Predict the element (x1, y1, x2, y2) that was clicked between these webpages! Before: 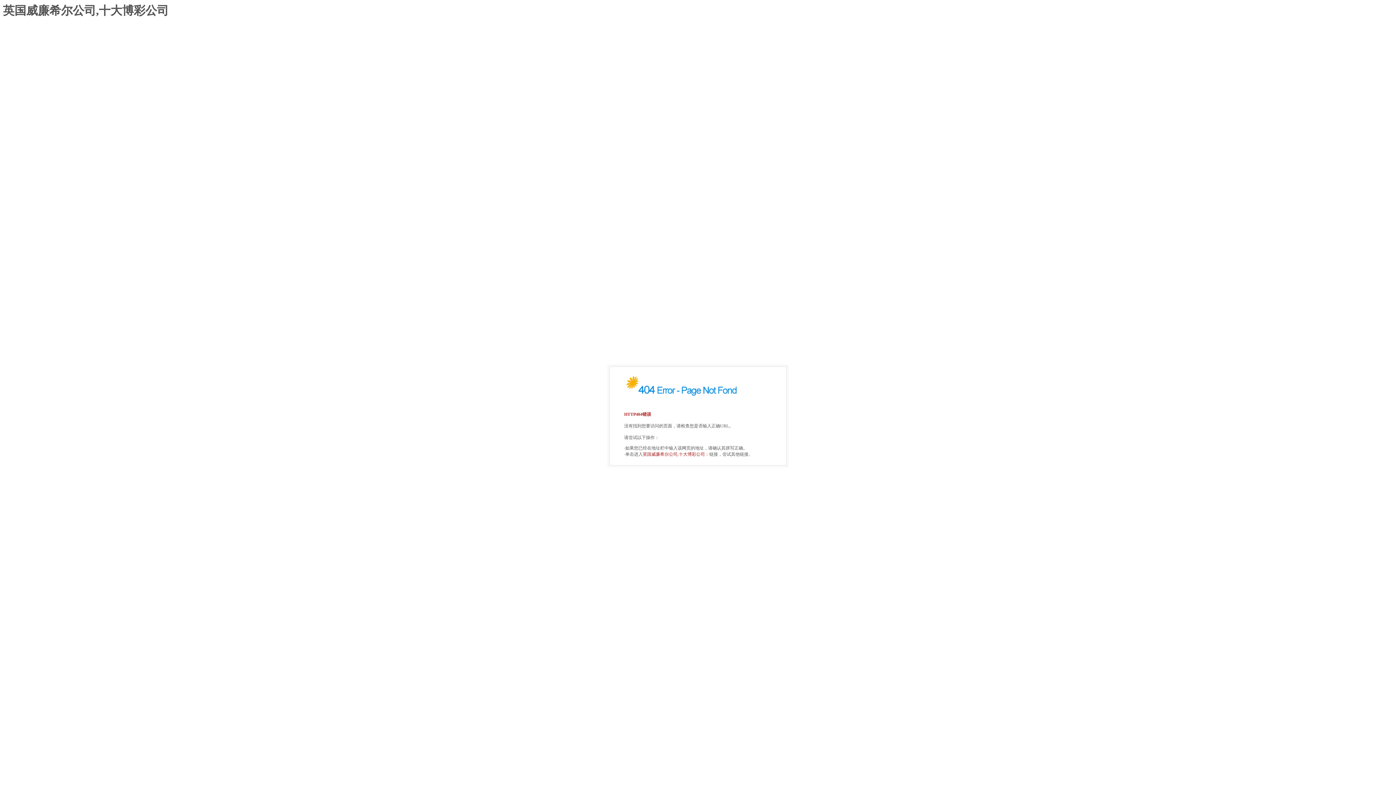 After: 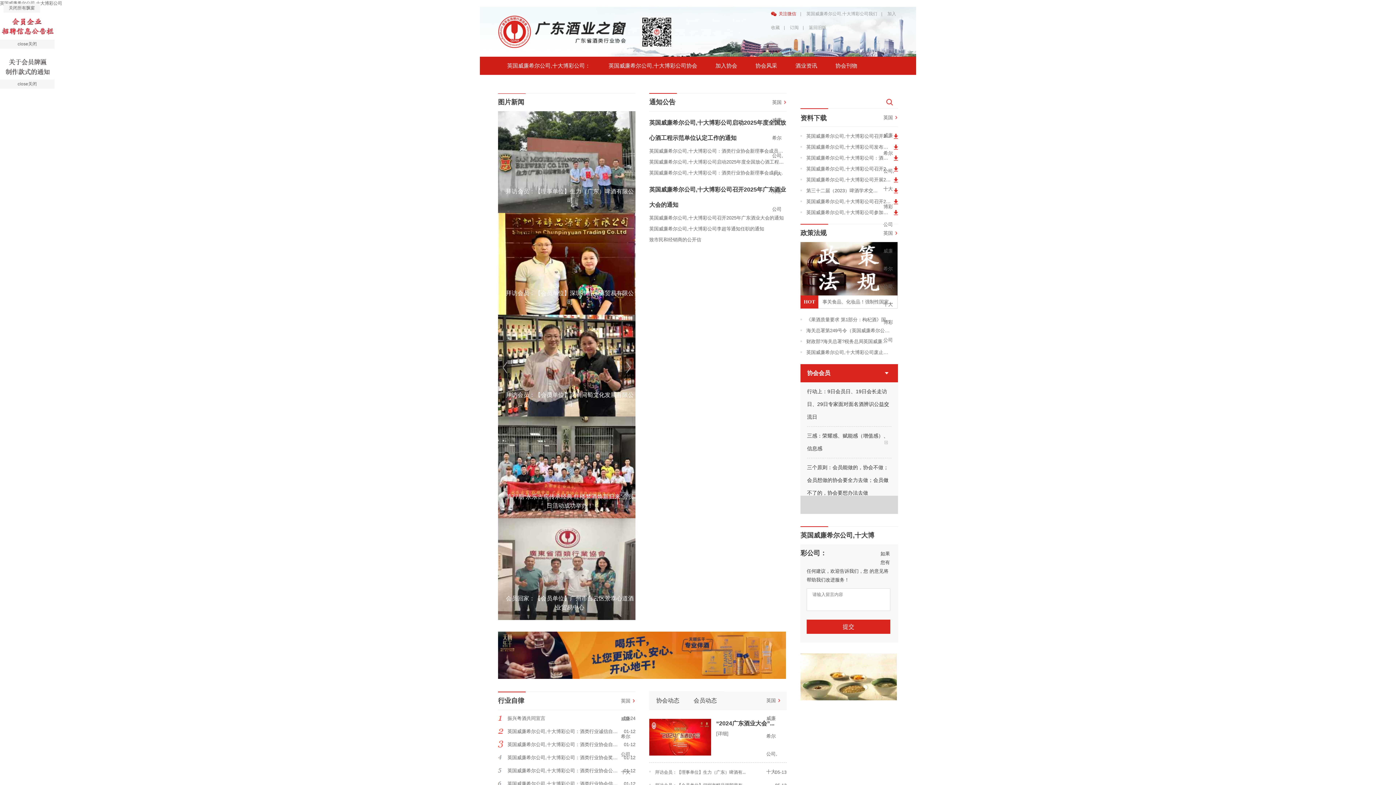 Action: bbox: (642, 452, 709, 457) label: 英国威廉希尔公司,十大博彩公司：